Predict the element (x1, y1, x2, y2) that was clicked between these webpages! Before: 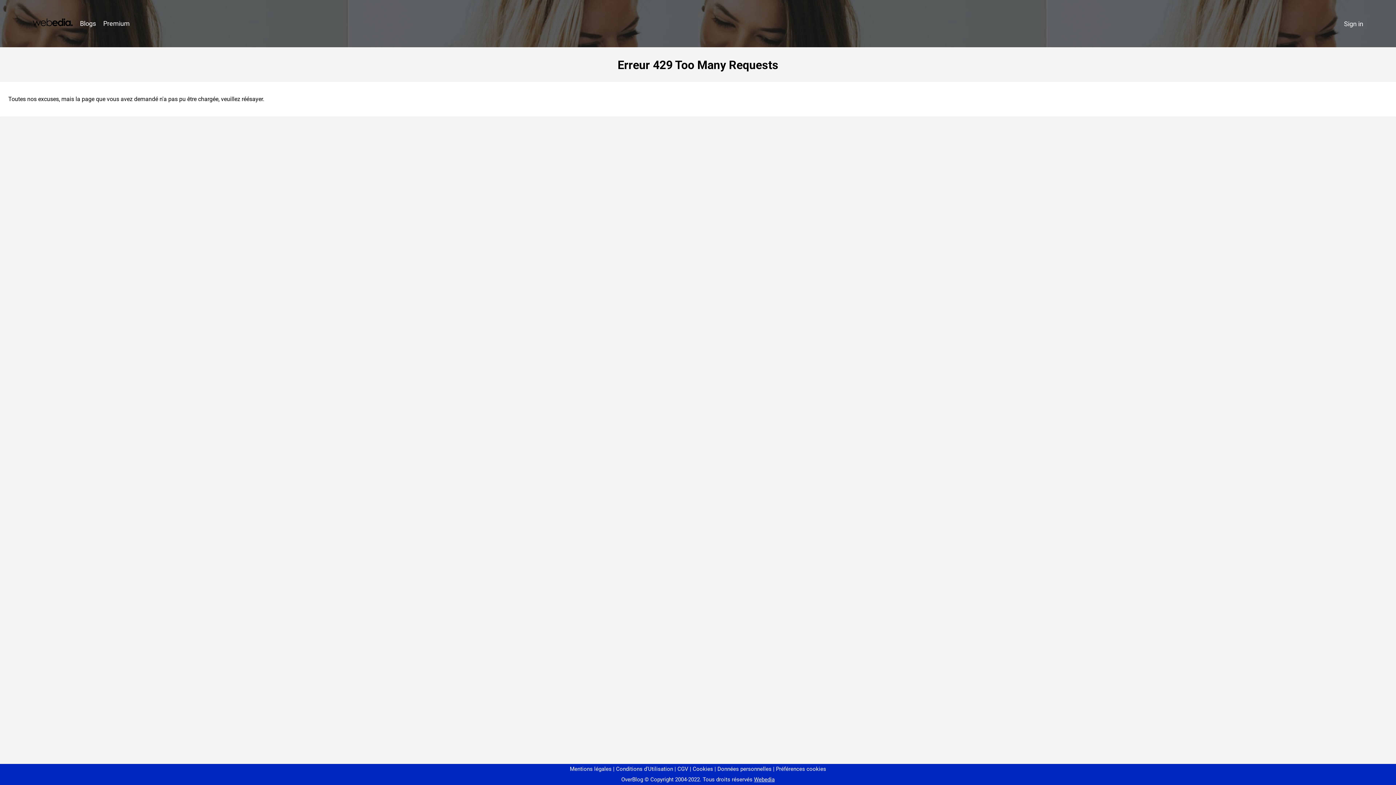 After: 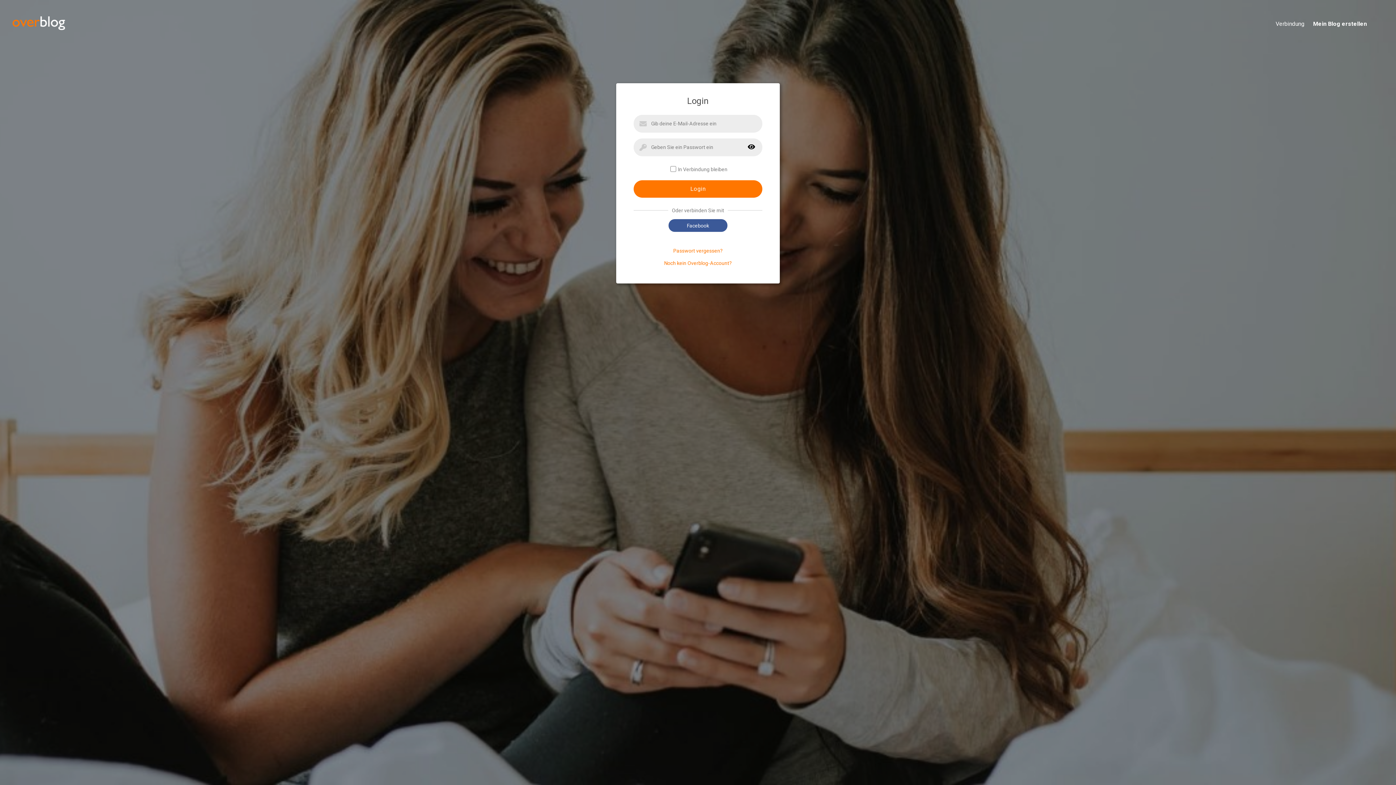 Action: label: Sign in bbox: (1340, 16, 1367, 31)